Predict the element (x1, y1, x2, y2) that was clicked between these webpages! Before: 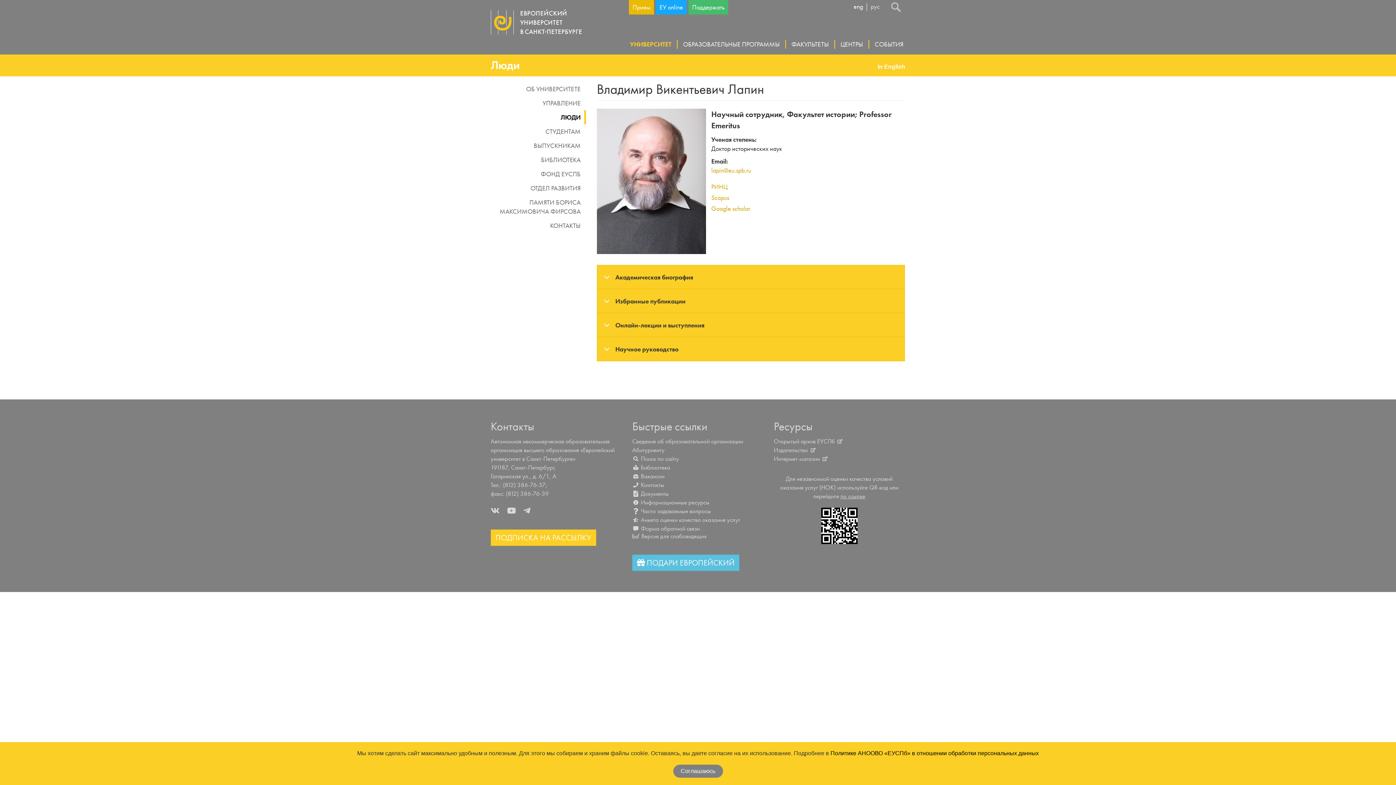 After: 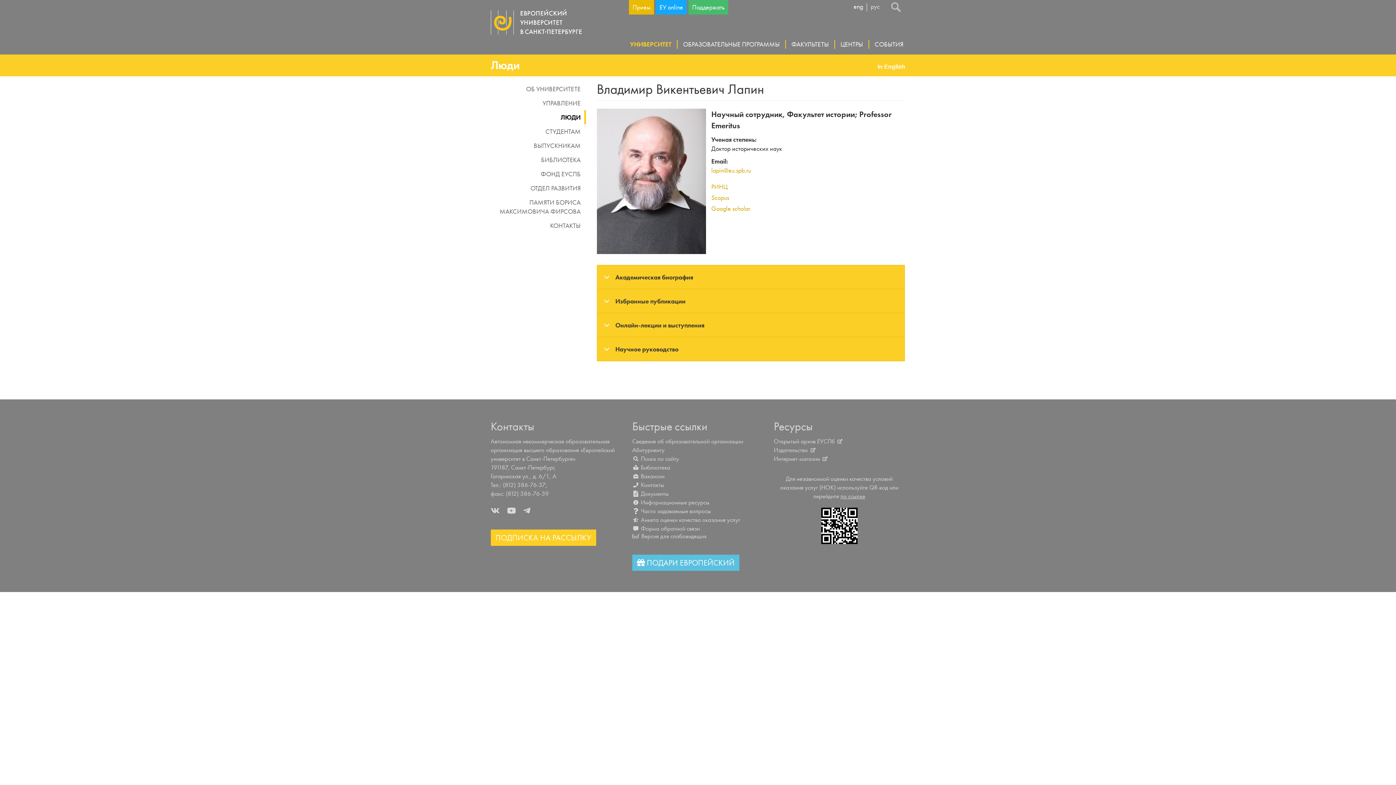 Action: label: Соглашаюсь bbox: (673, 765, 723, 778)